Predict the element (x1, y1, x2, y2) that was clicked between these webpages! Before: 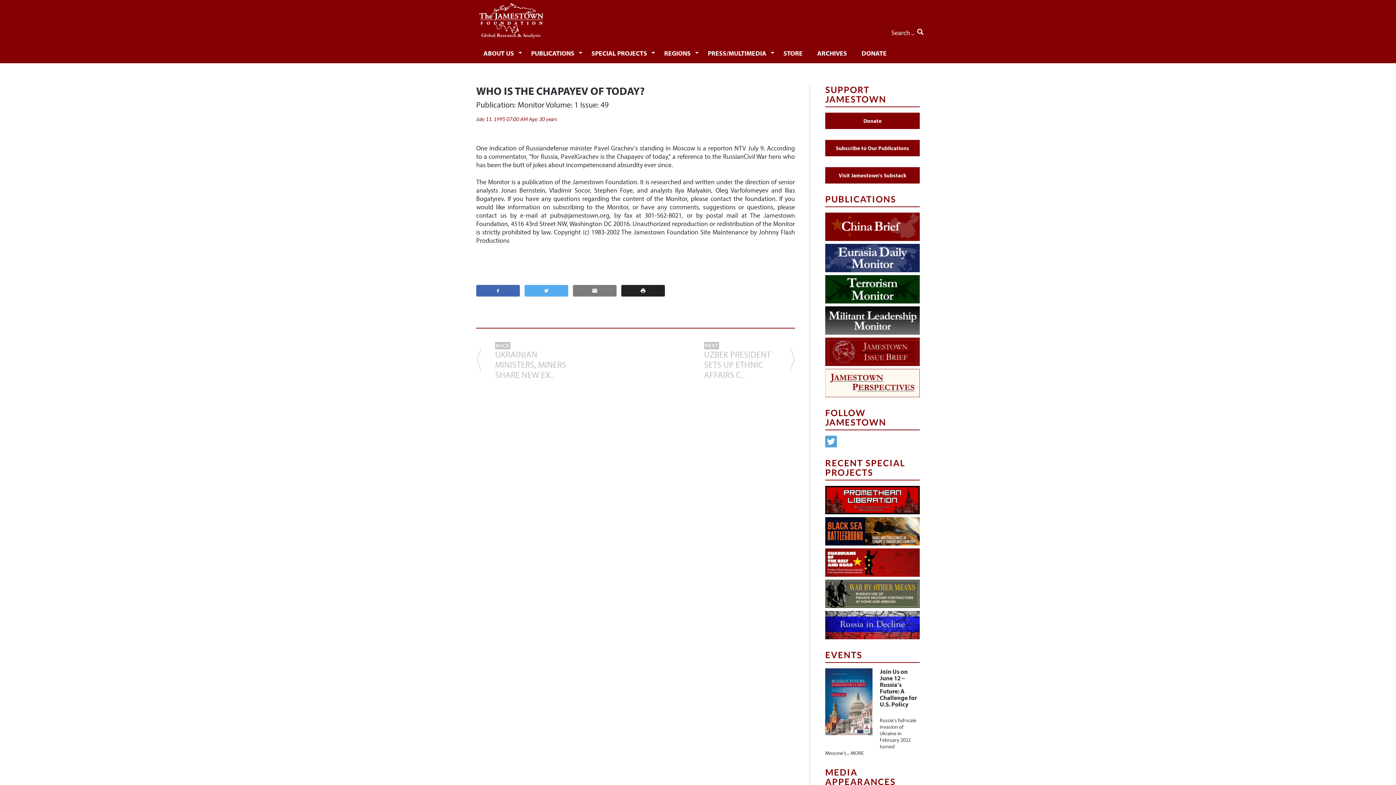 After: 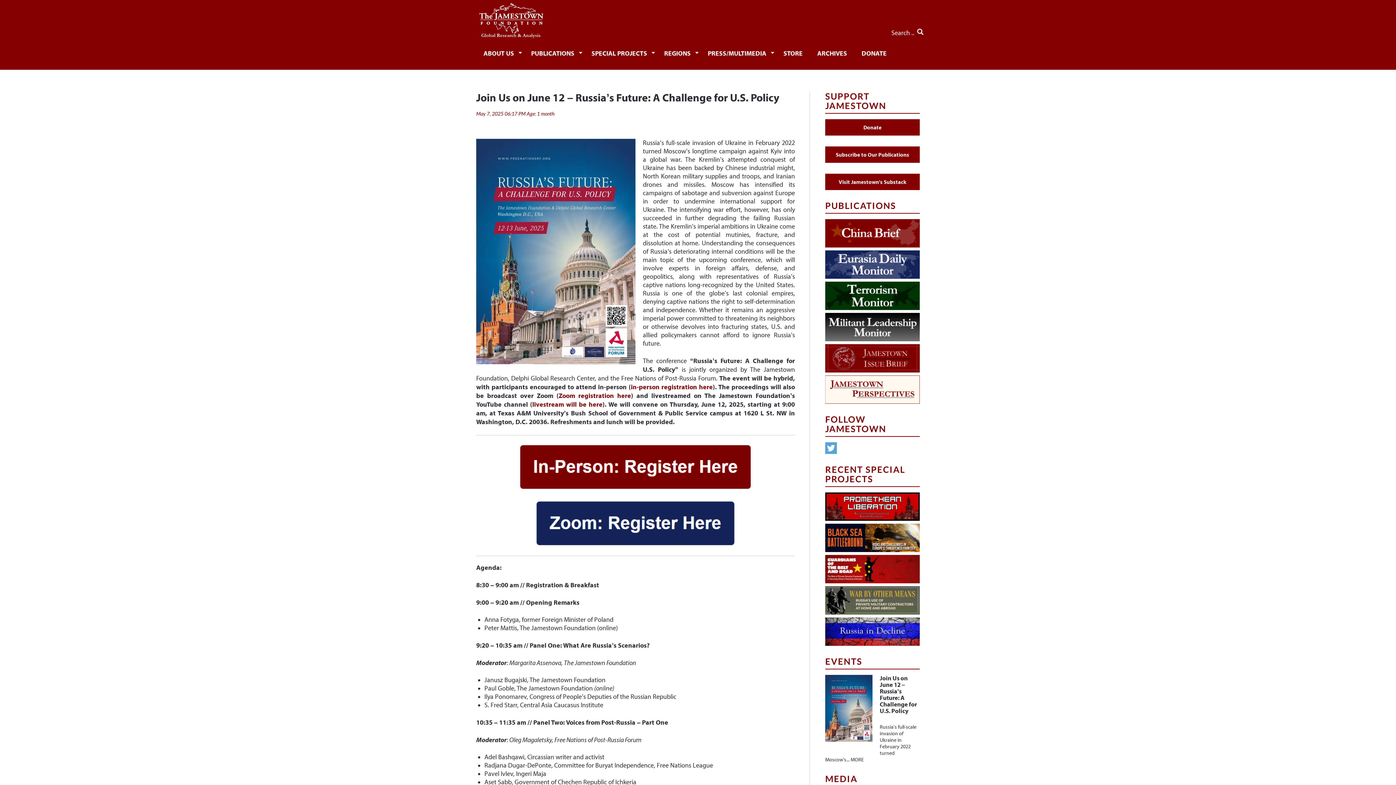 Action: label: Join Us on June 12 – Russia’s Future: A Challenge for U.S. Policy bbox: (879, 667, 917, 708)